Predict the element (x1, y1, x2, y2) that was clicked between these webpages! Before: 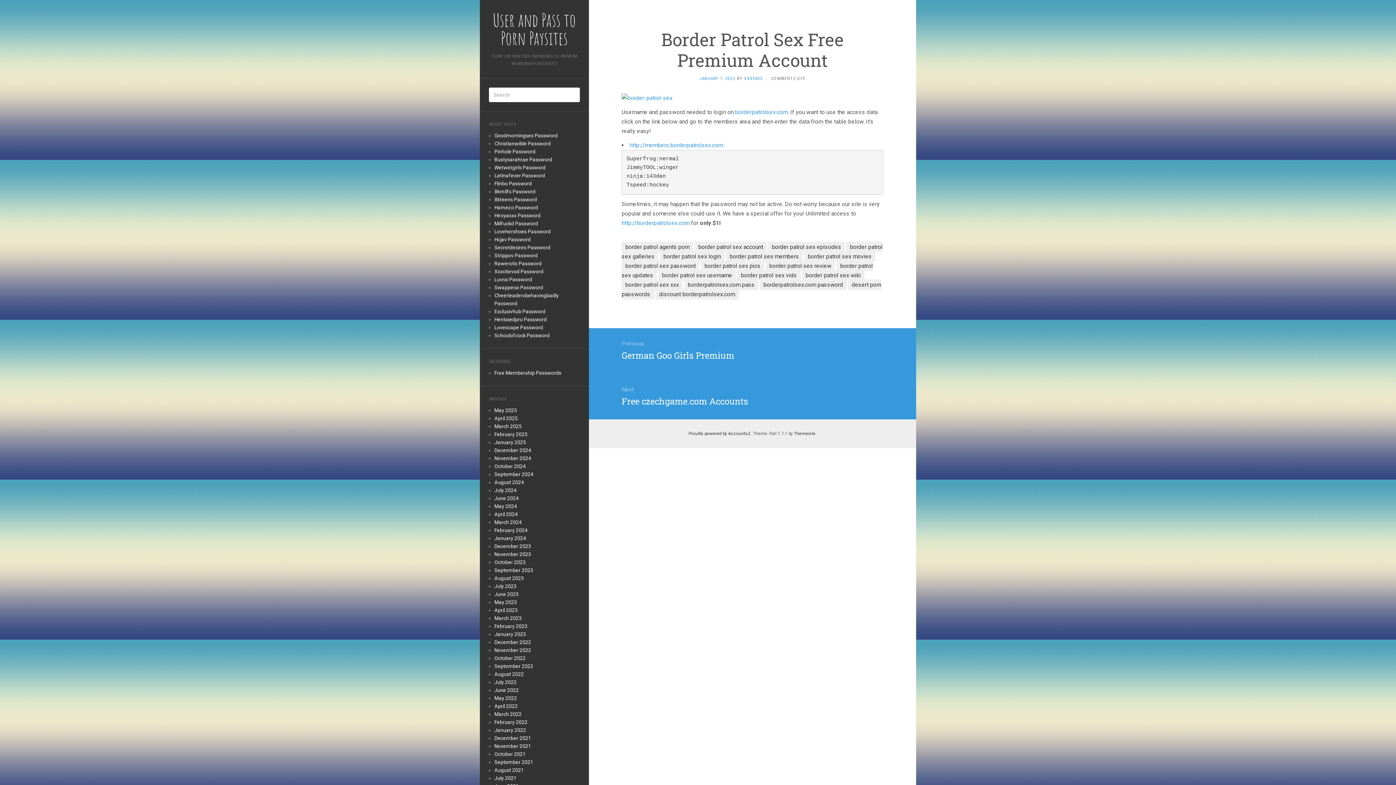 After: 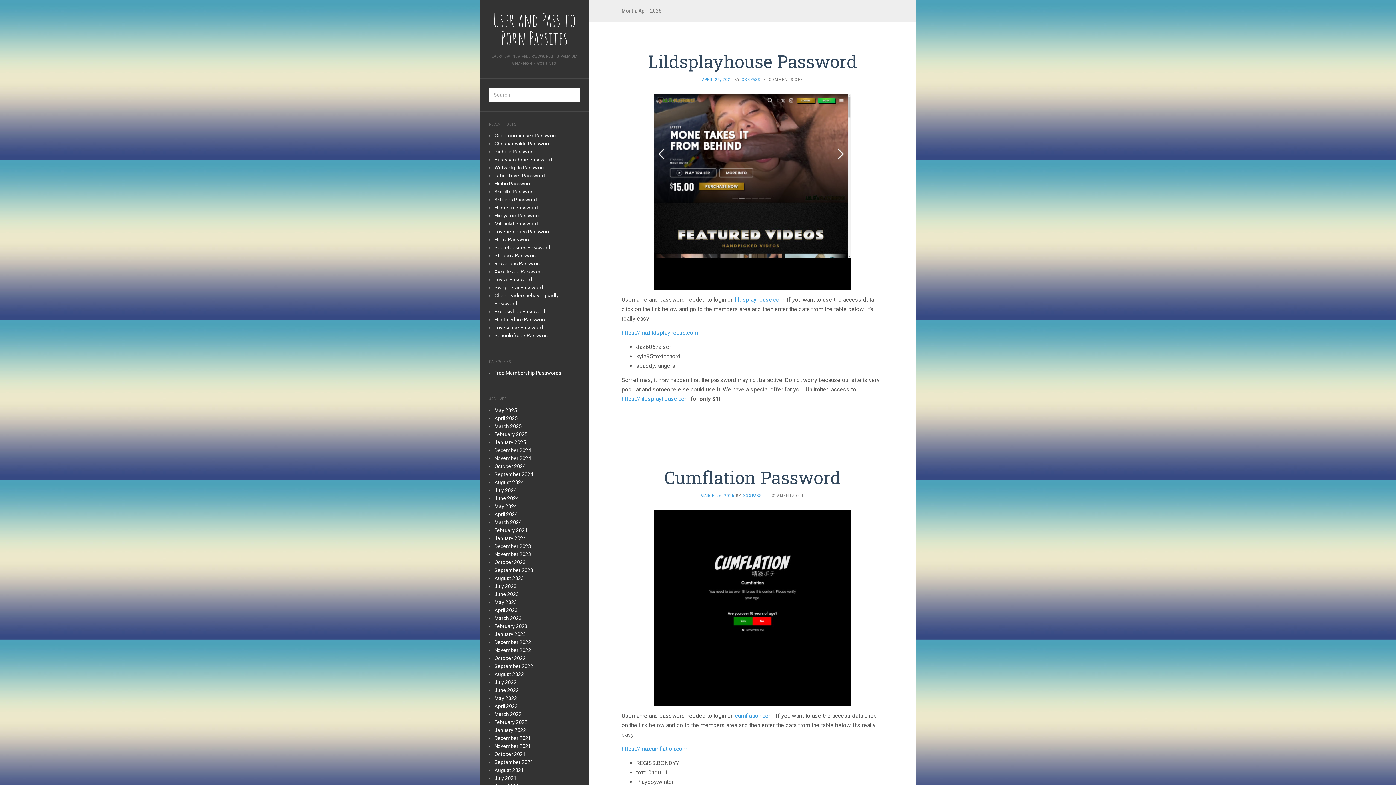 Action: bbox: (494, 479, 524, 485) label: August 2024